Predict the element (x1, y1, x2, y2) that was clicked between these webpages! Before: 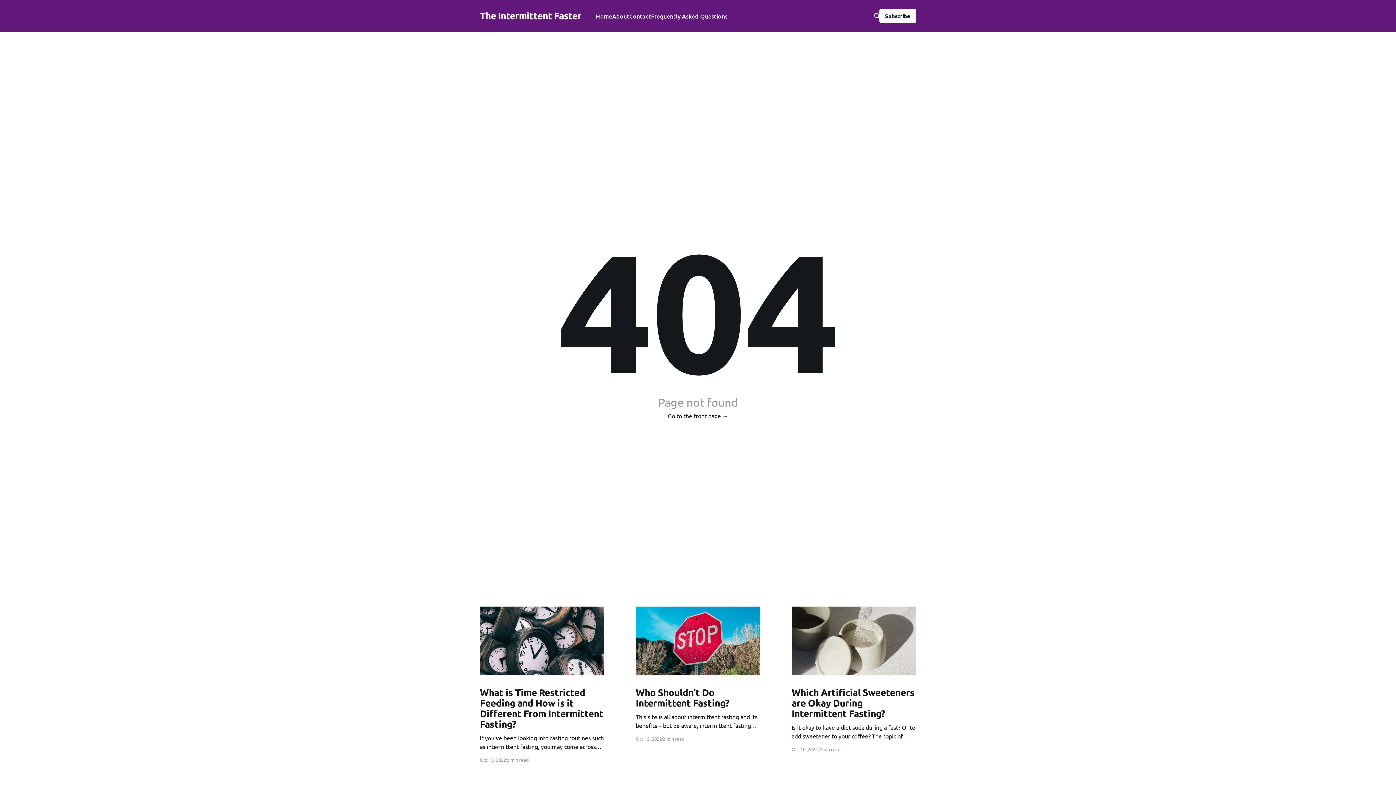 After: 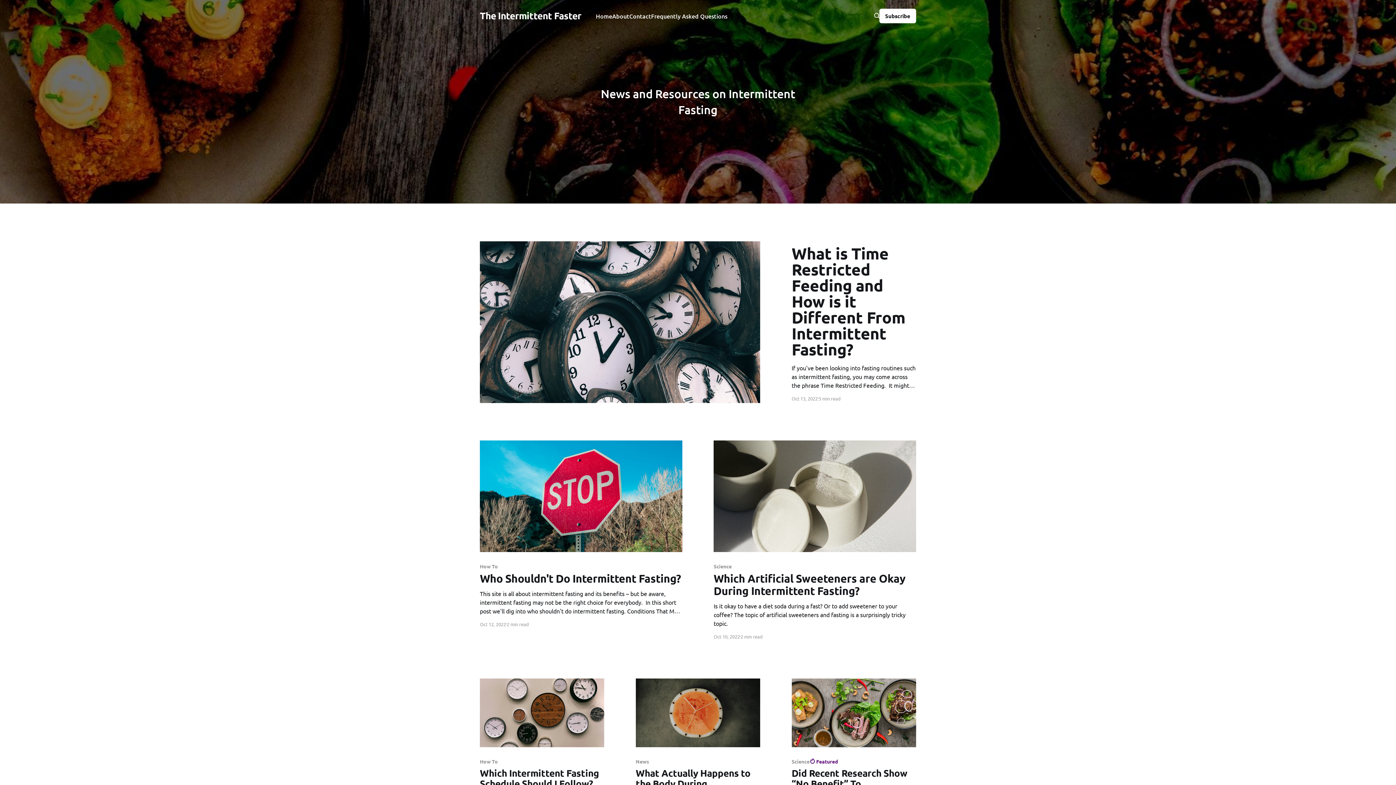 Action: bbox: (668, 411, 728, 420) label: Go to the front page →